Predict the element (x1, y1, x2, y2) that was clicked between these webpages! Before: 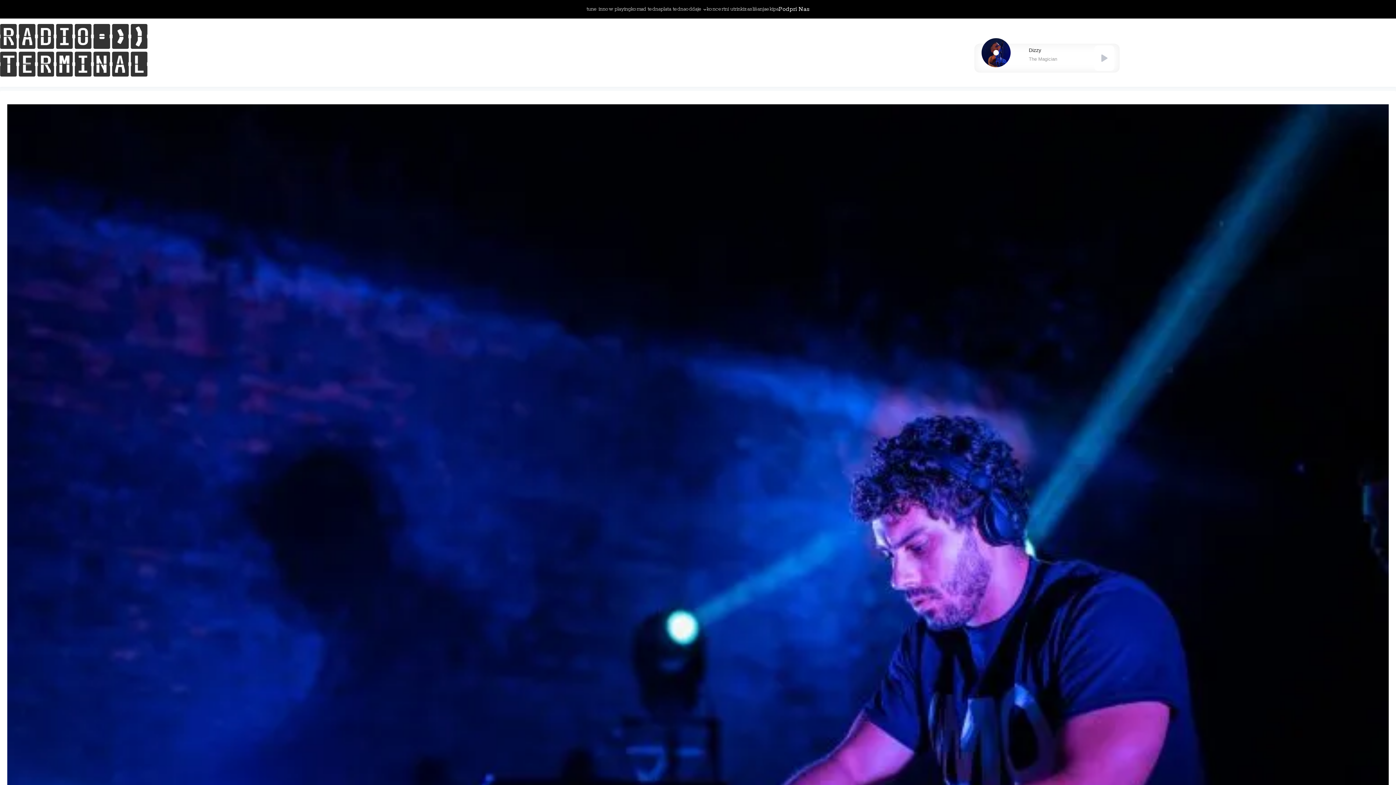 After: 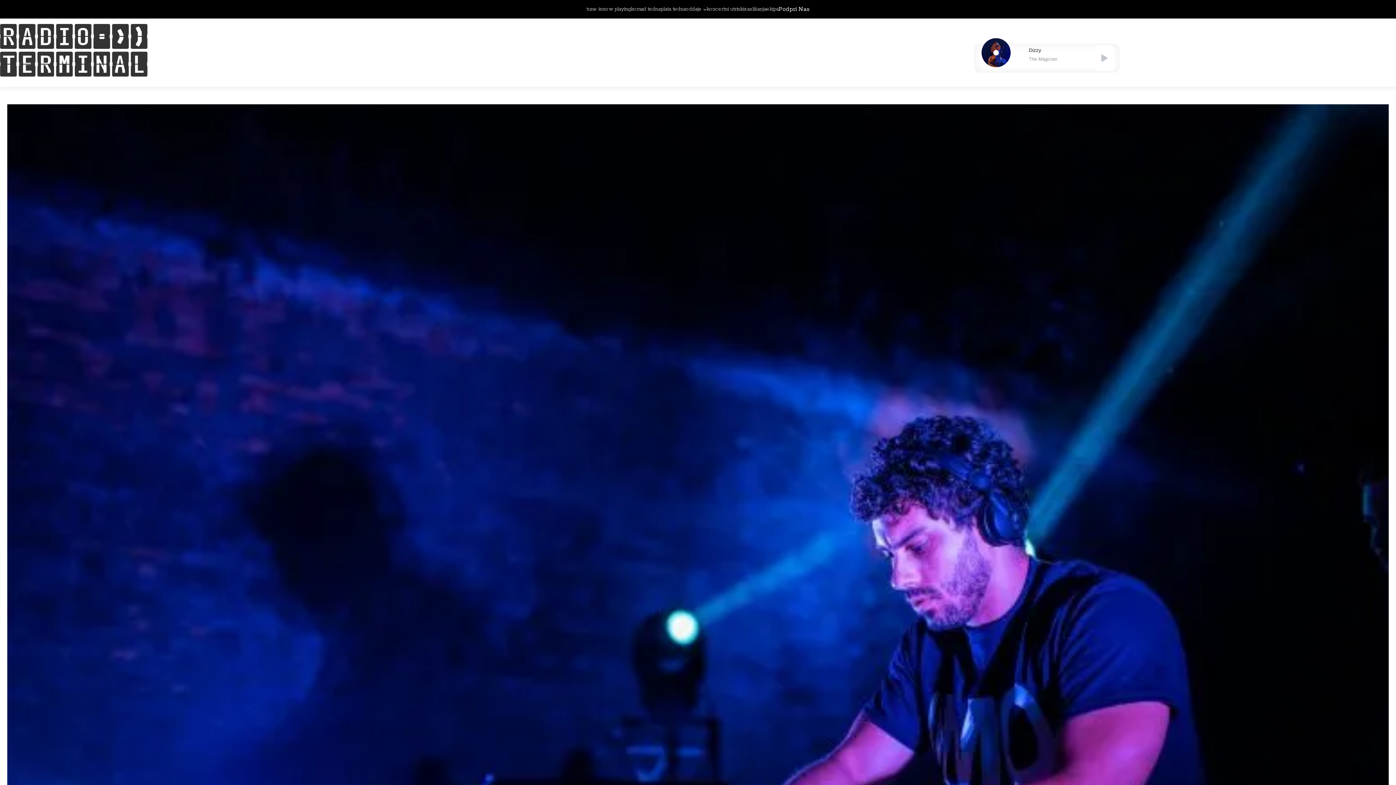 Action: label: tune in bbox: (586, 0, 602, 18)